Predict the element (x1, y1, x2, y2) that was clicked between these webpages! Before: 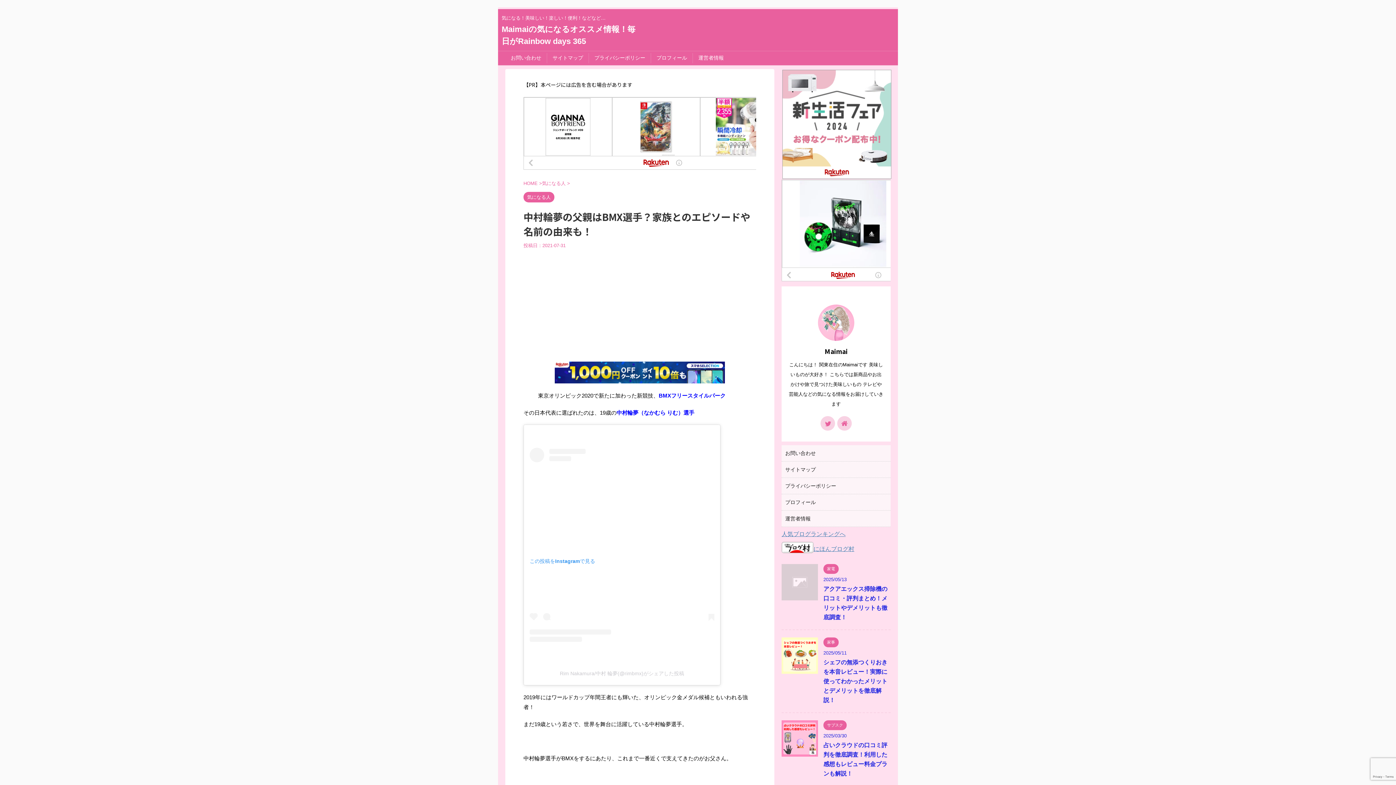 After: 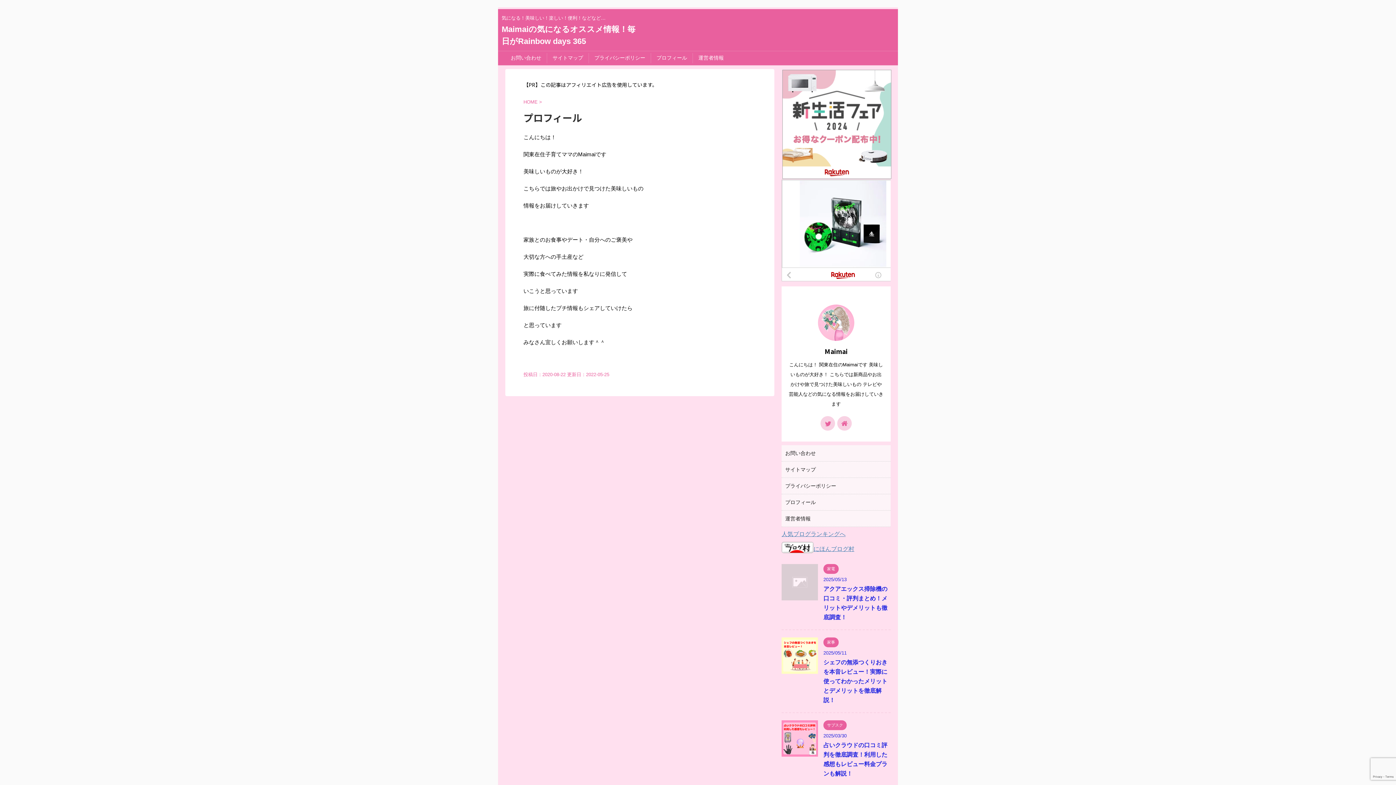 Action: bbox: (785, 499, 816, 505) label: プロフィール